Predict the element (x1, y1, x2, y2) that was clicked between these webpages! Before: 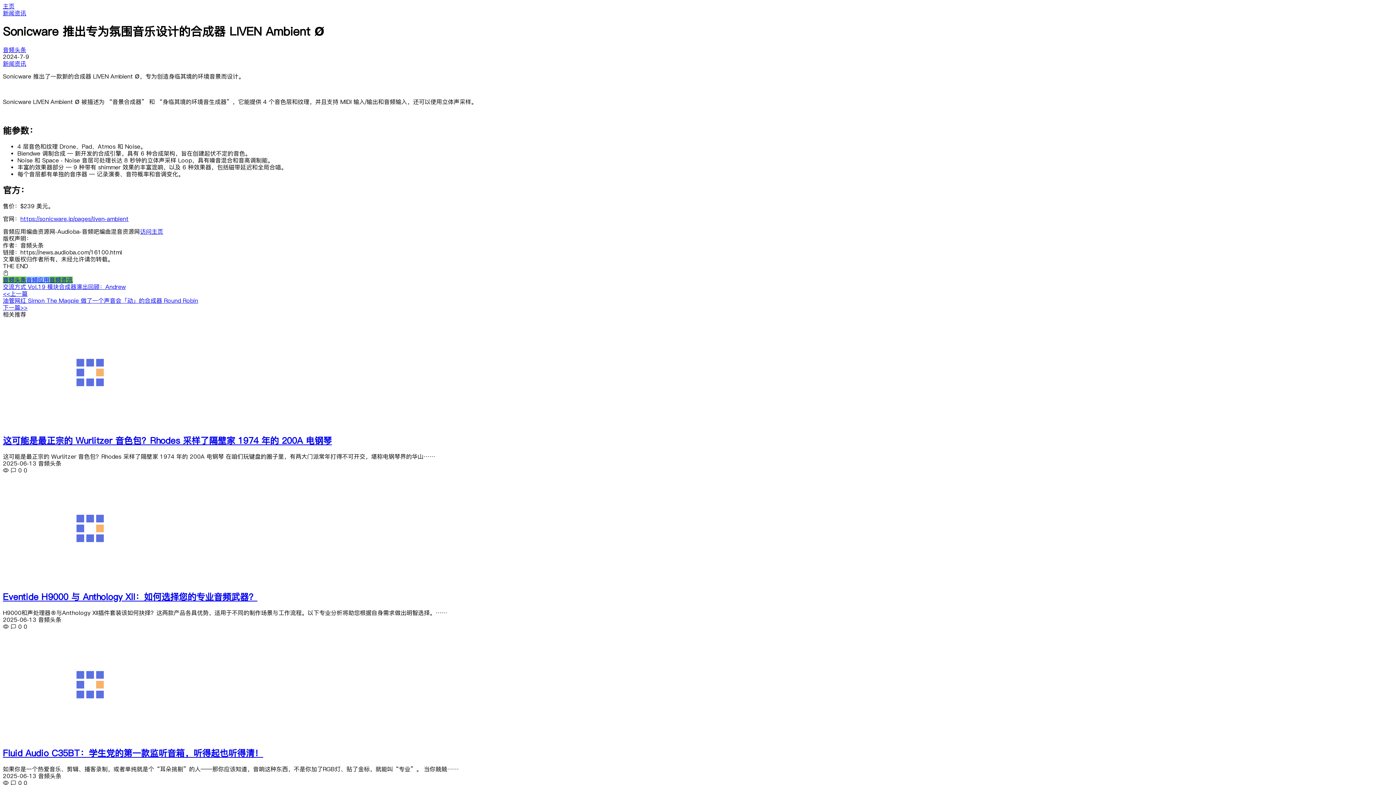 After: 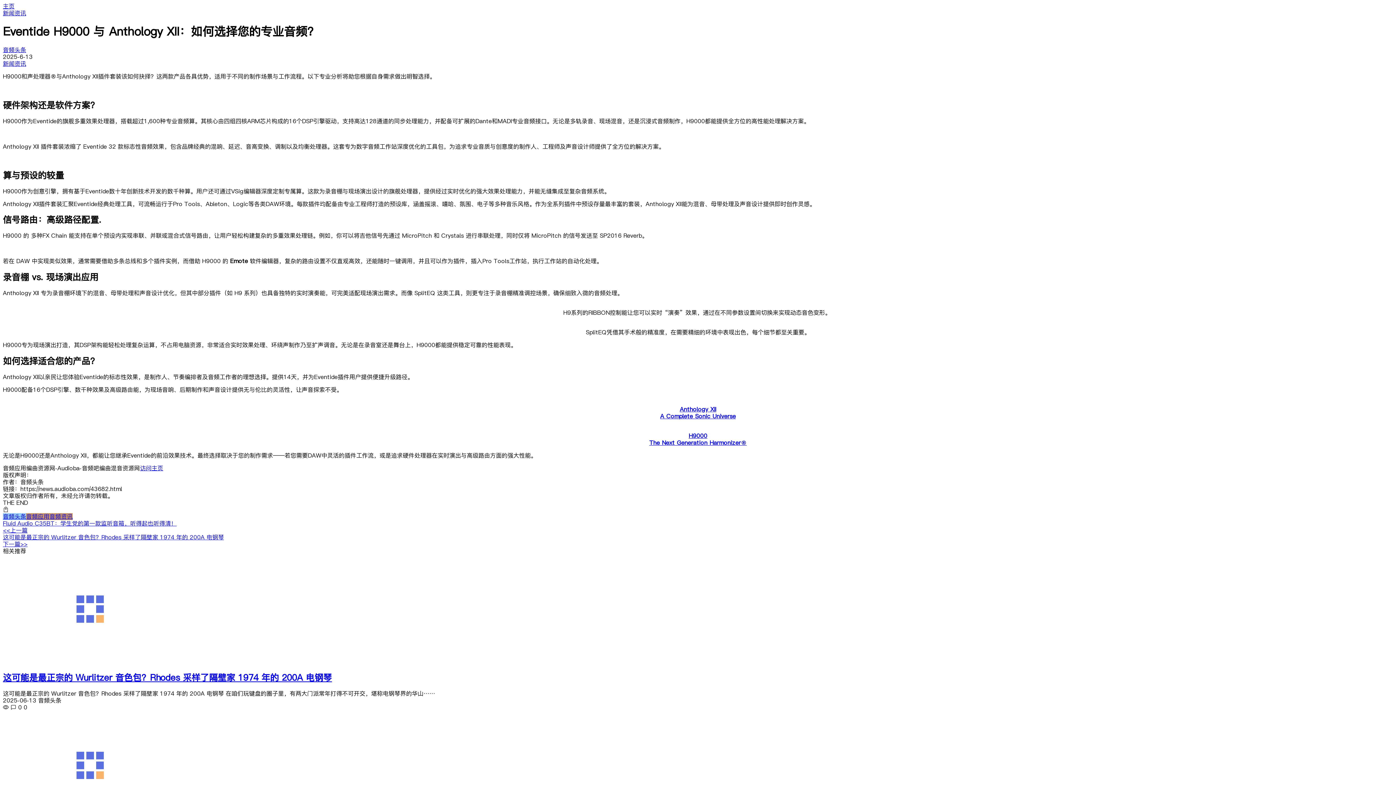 Action: label: Eventide H9000 与 Anthology XII：如何选择您的专业音频武器？ bbox: (2, 592, 257, 602)